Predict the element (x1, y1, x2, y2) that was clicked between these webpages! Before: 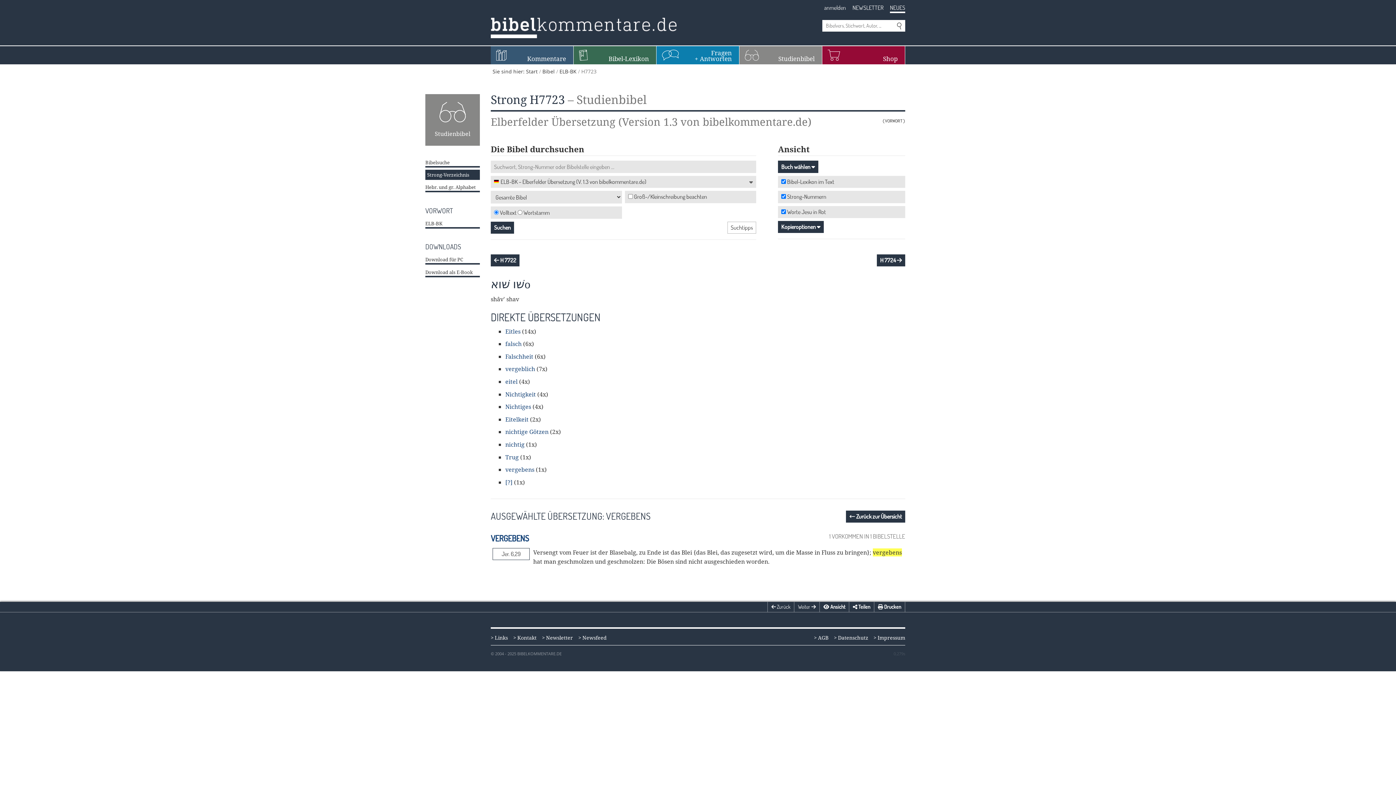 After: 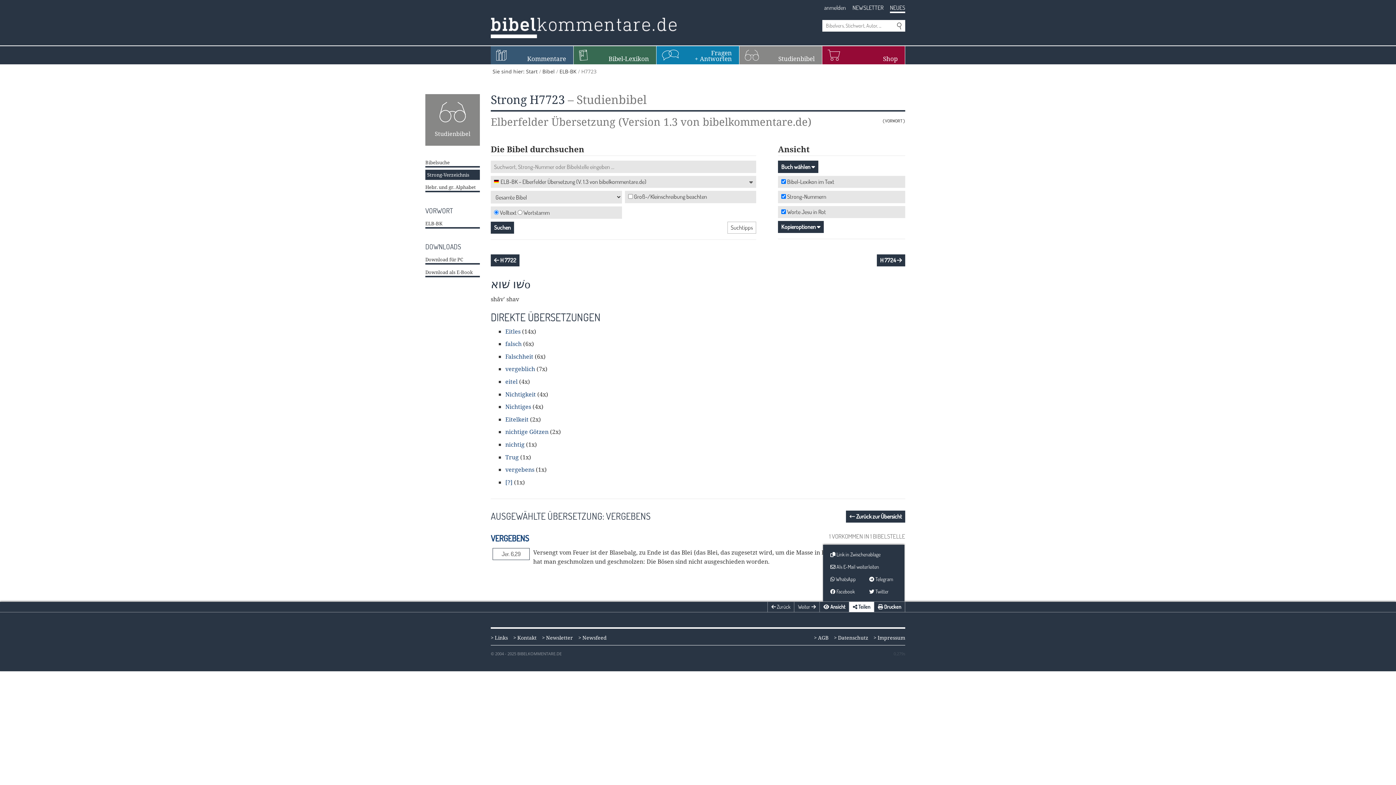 Action: label:  Teilen bbox: (849, 602, 874, 612)